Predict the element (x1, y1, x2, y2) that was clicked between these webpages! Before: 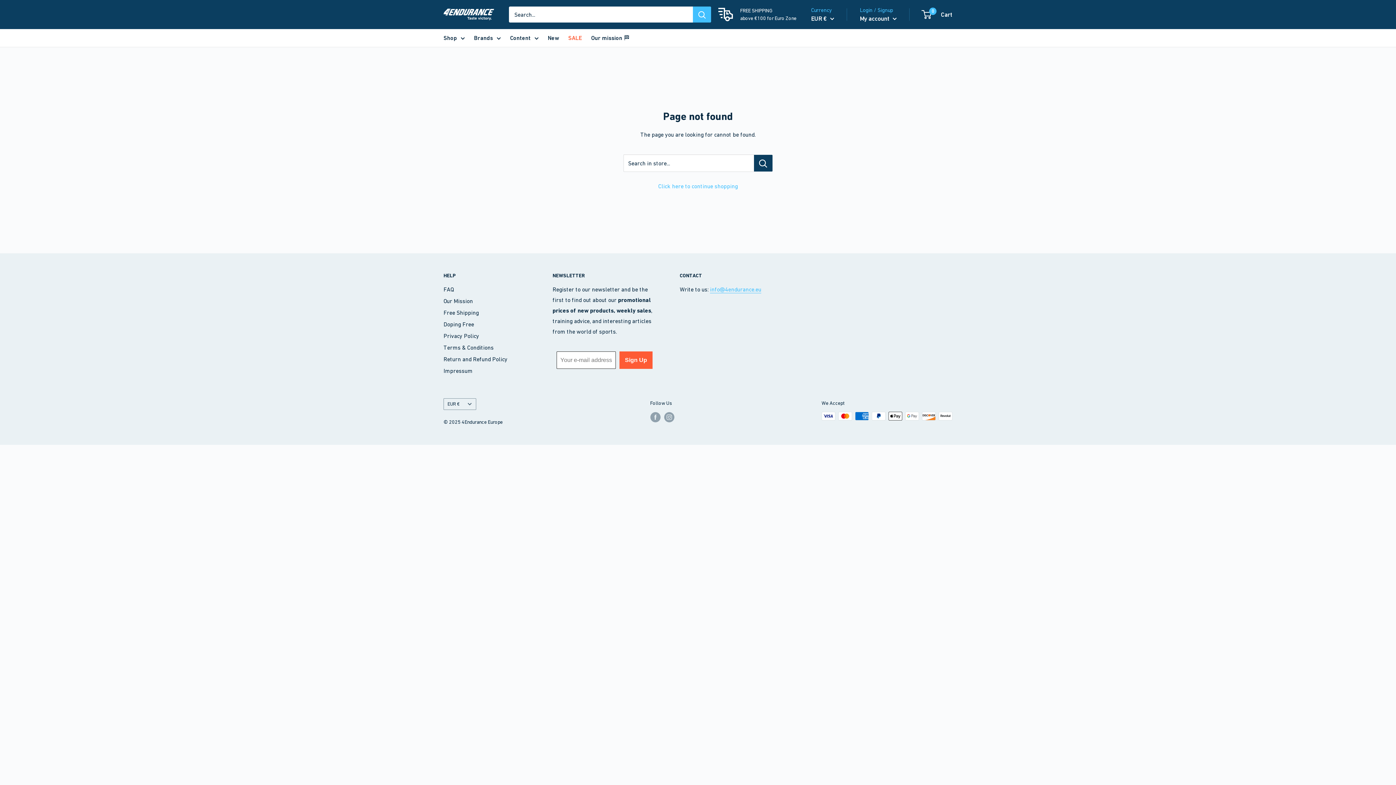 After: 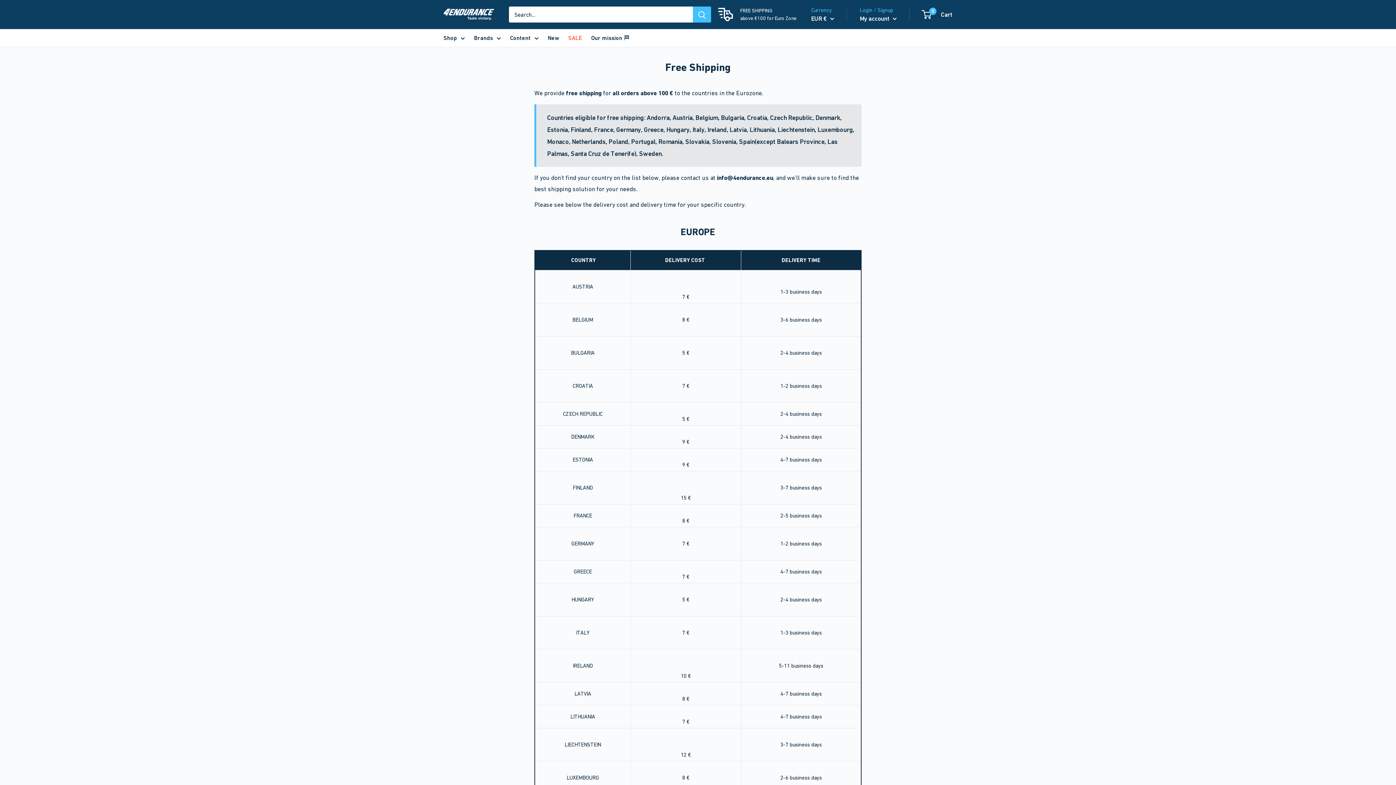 Action: bbox: (443, 306, 527, 318) label: Free Shipping